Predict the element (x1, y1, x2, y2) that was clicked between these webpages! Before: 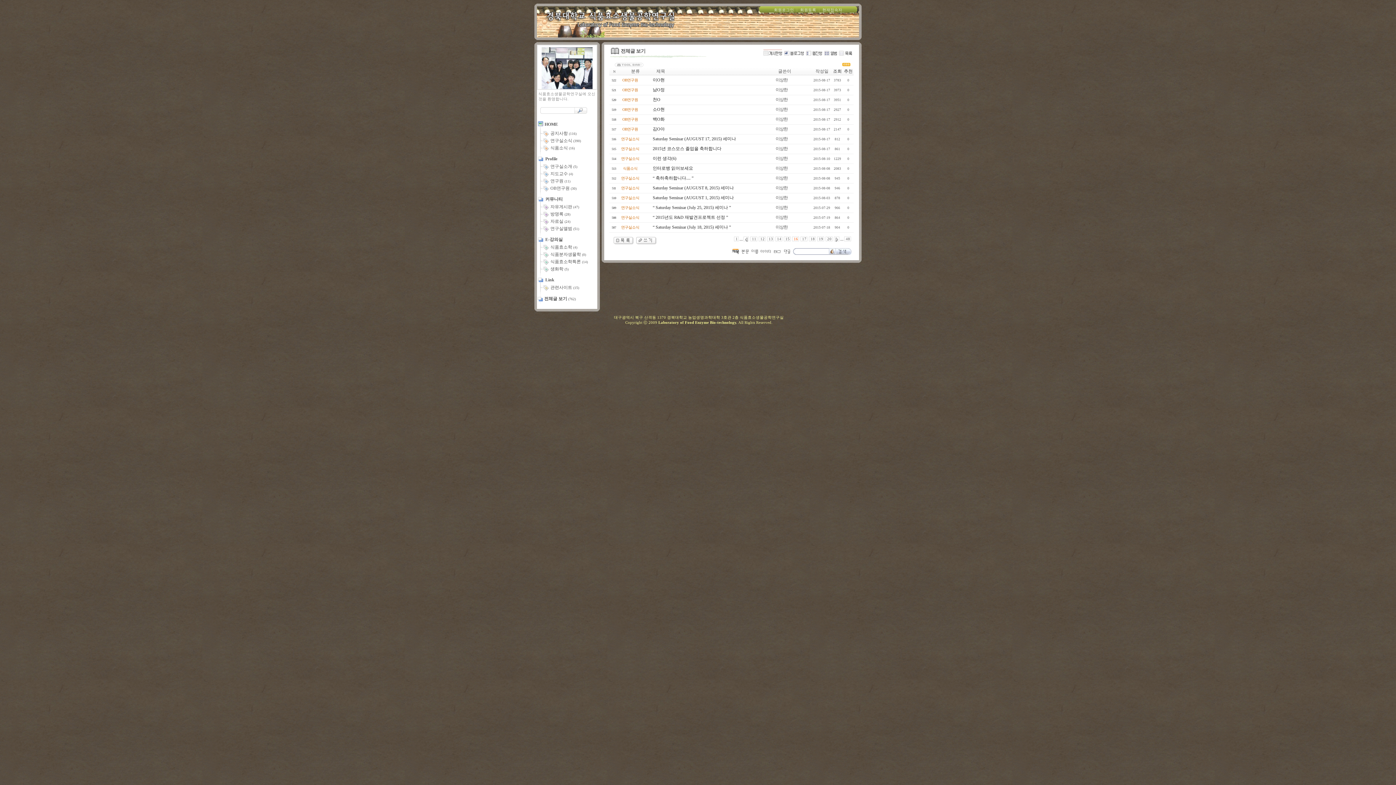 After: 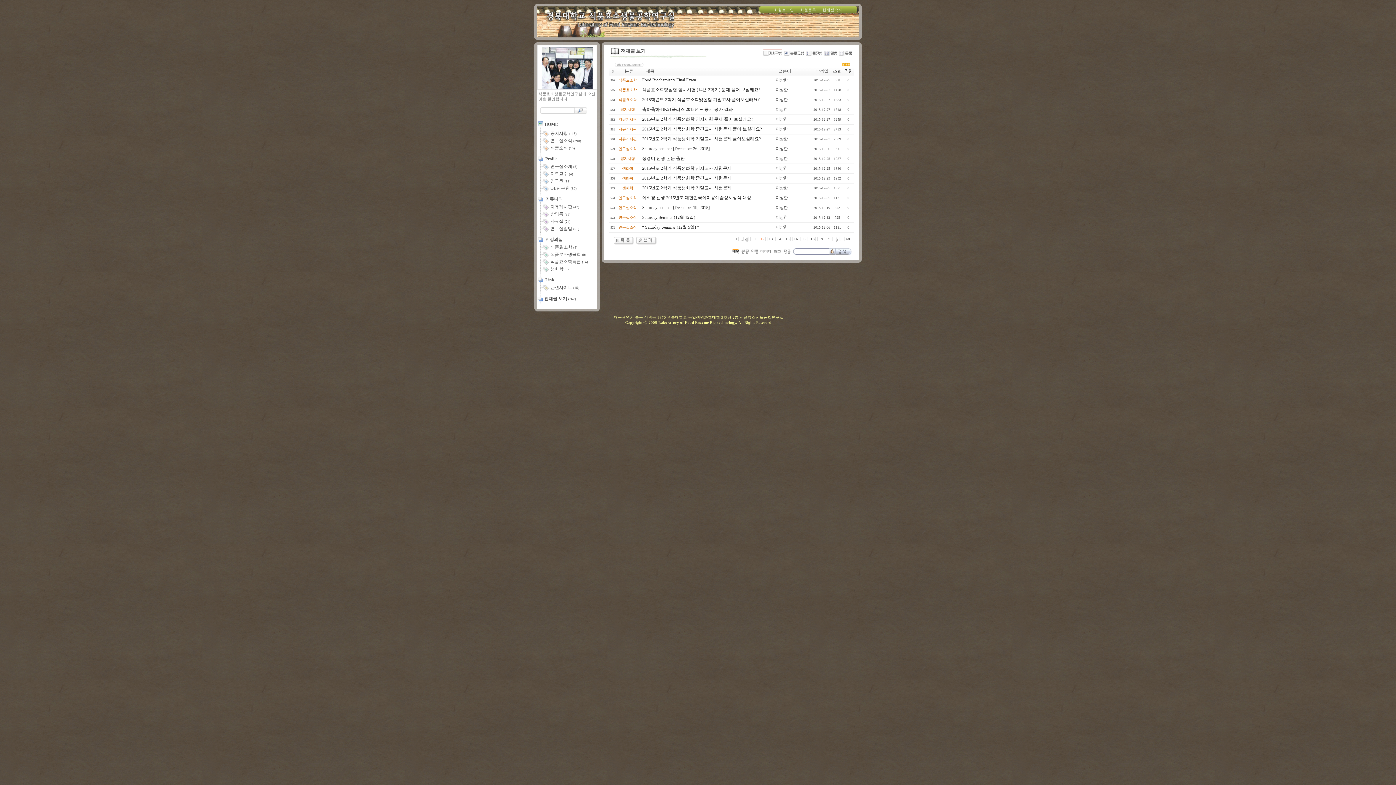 Action: label: 12 bbox: (759, 236, 765, 241)